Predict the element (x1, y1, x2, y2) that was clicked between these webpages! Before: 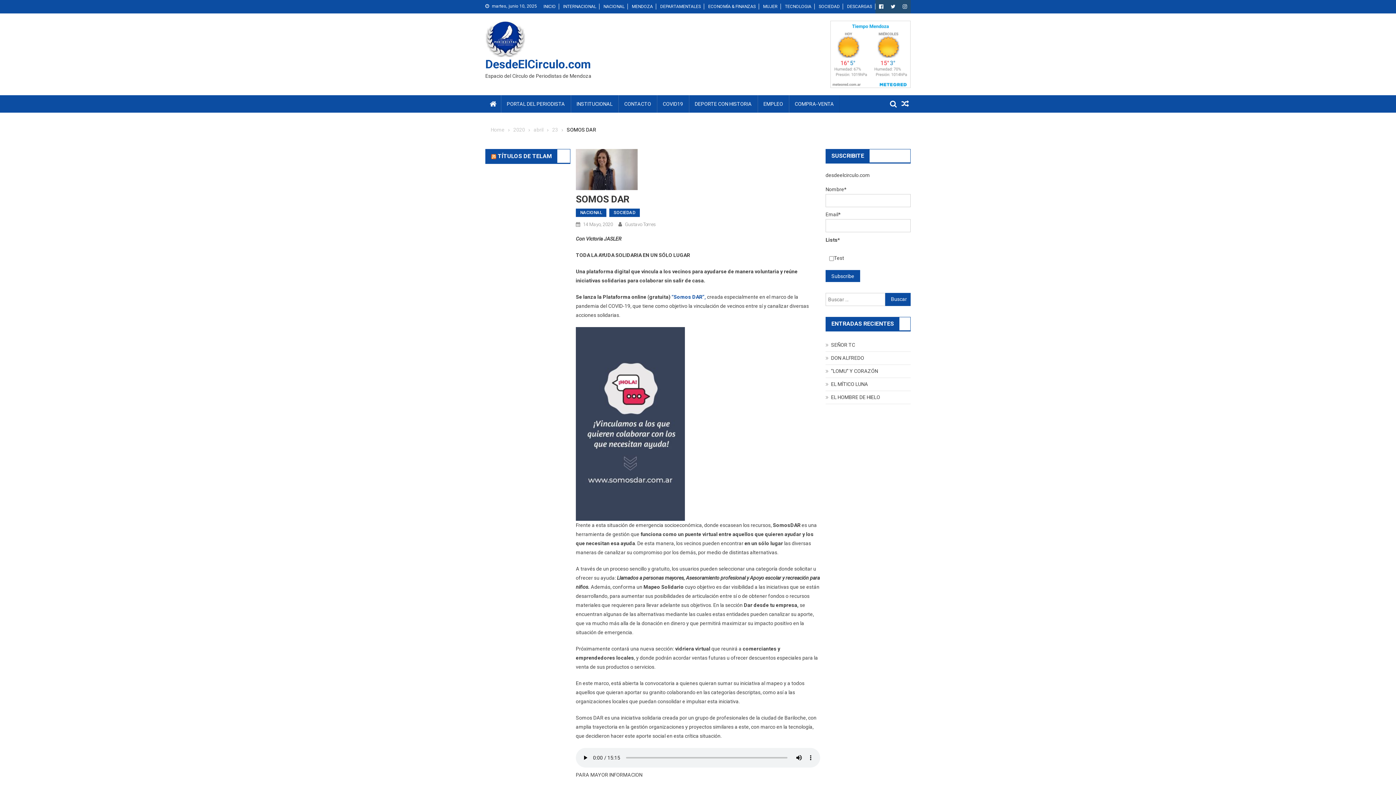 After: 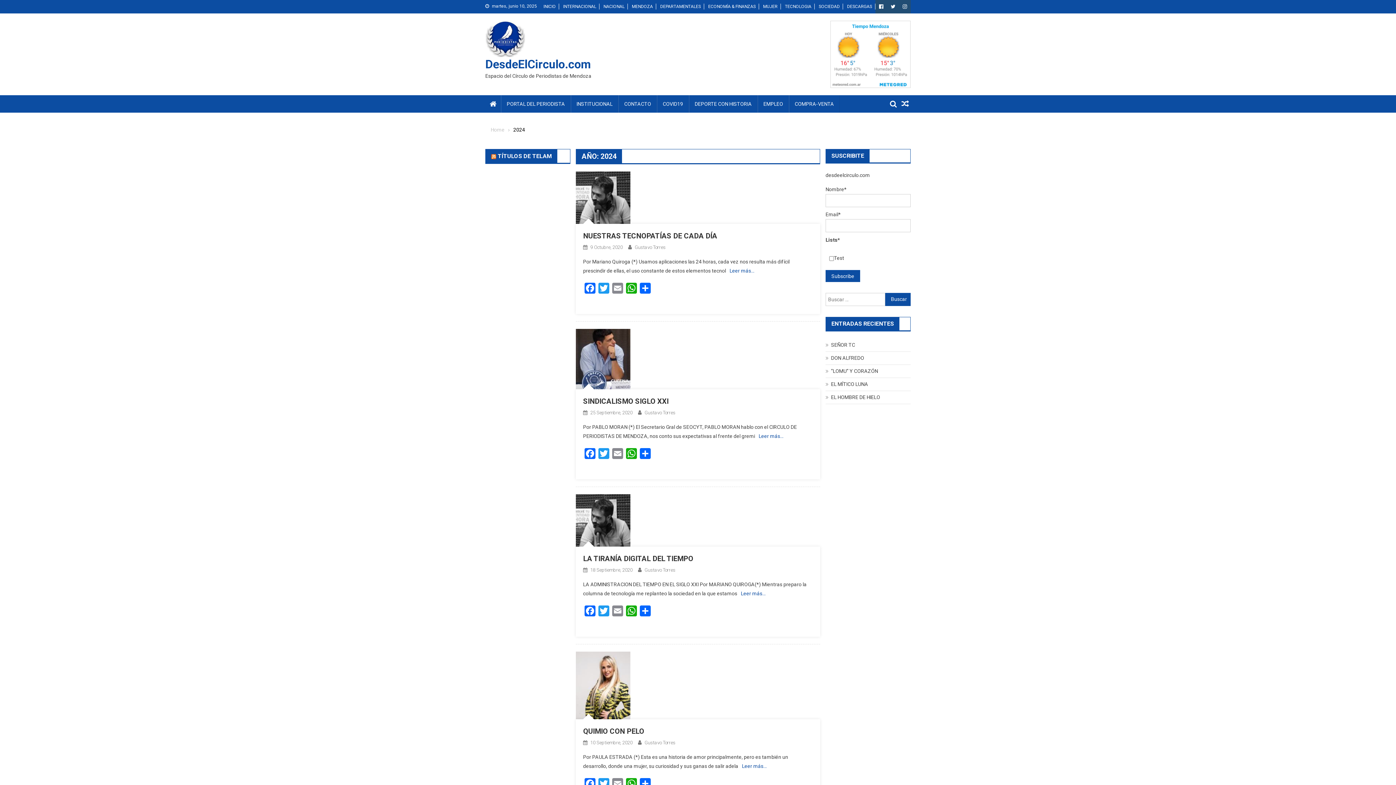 Action: label: 2020 bbox: (513, 126, 525, 132)